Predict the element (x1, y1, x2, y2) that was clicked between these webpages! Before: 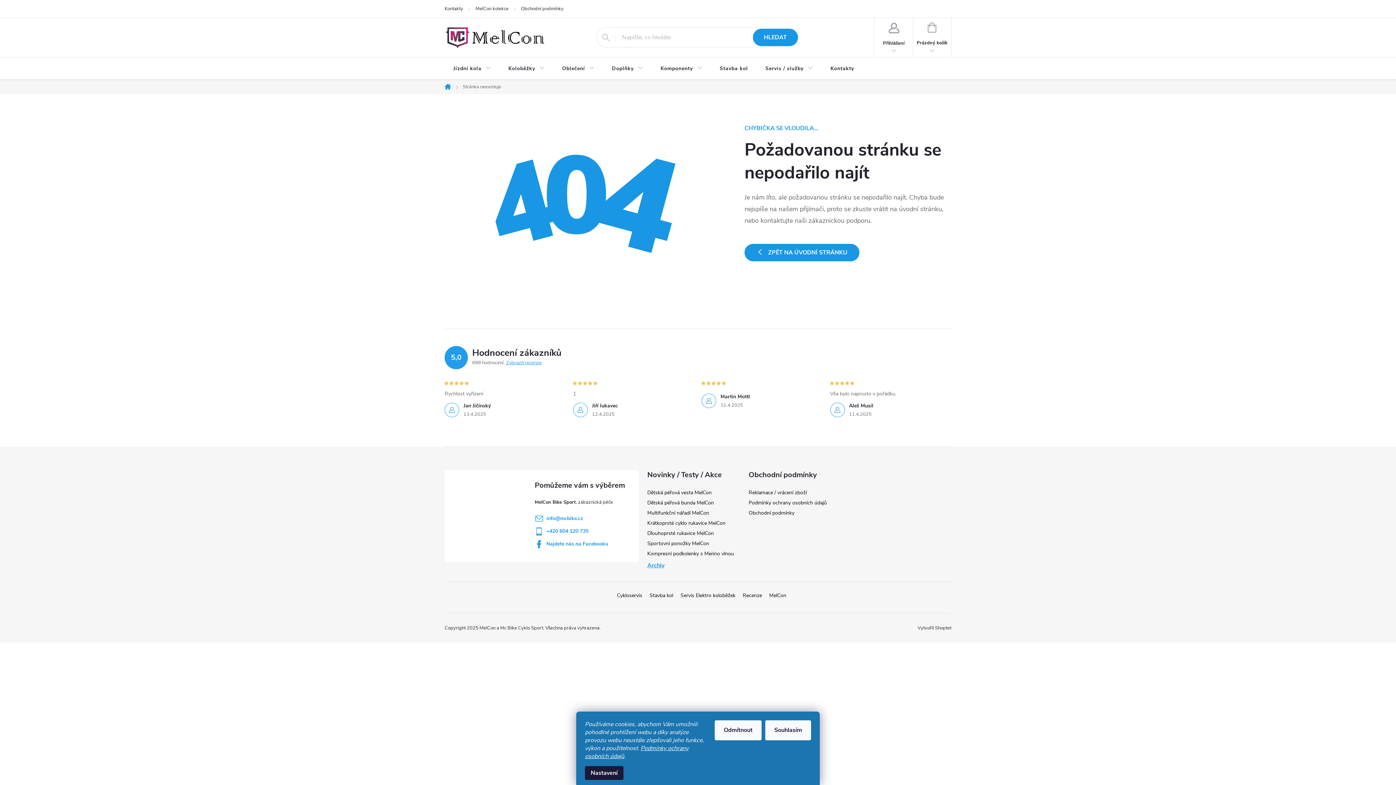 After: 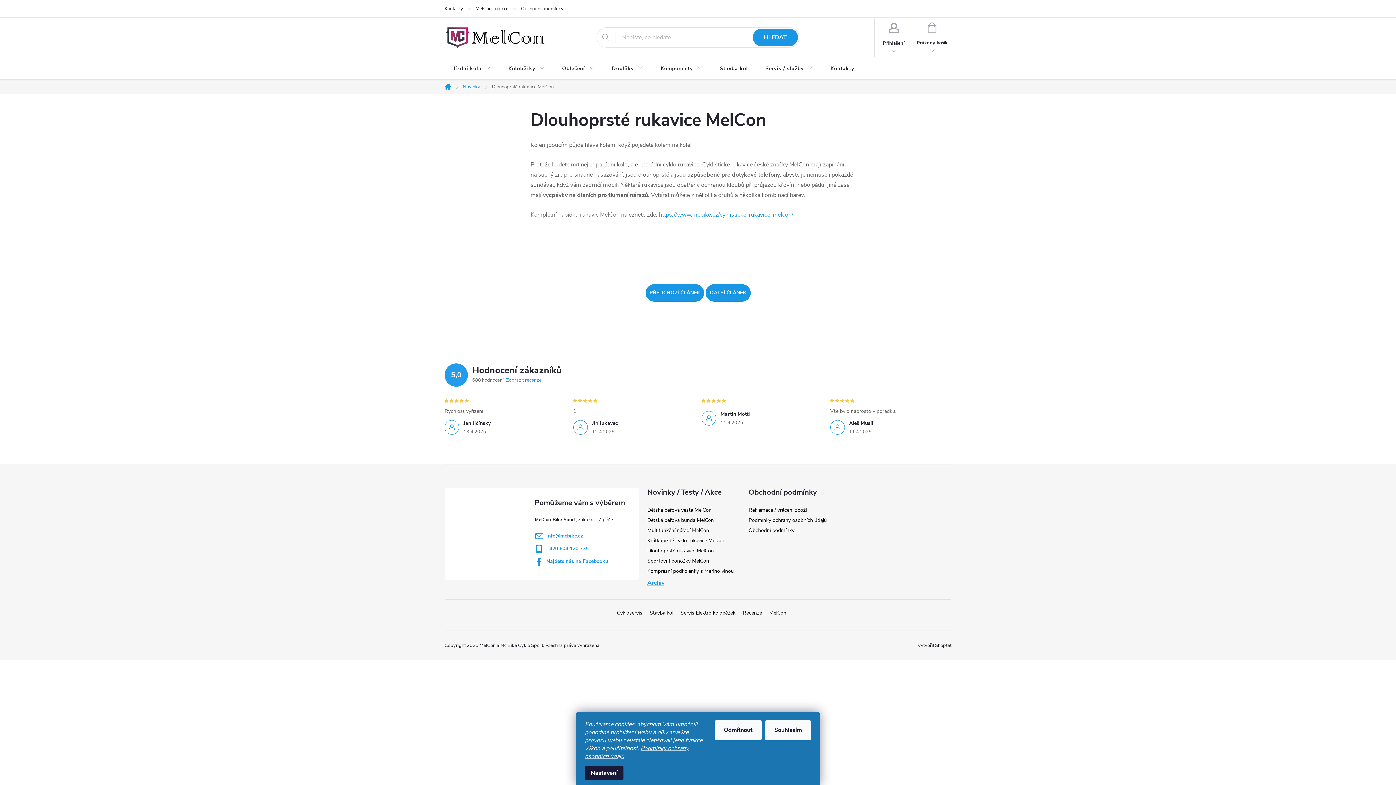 Action: label: Dlouhoprsté rukavice MelCon bbox: (647, 530, 714, 537)